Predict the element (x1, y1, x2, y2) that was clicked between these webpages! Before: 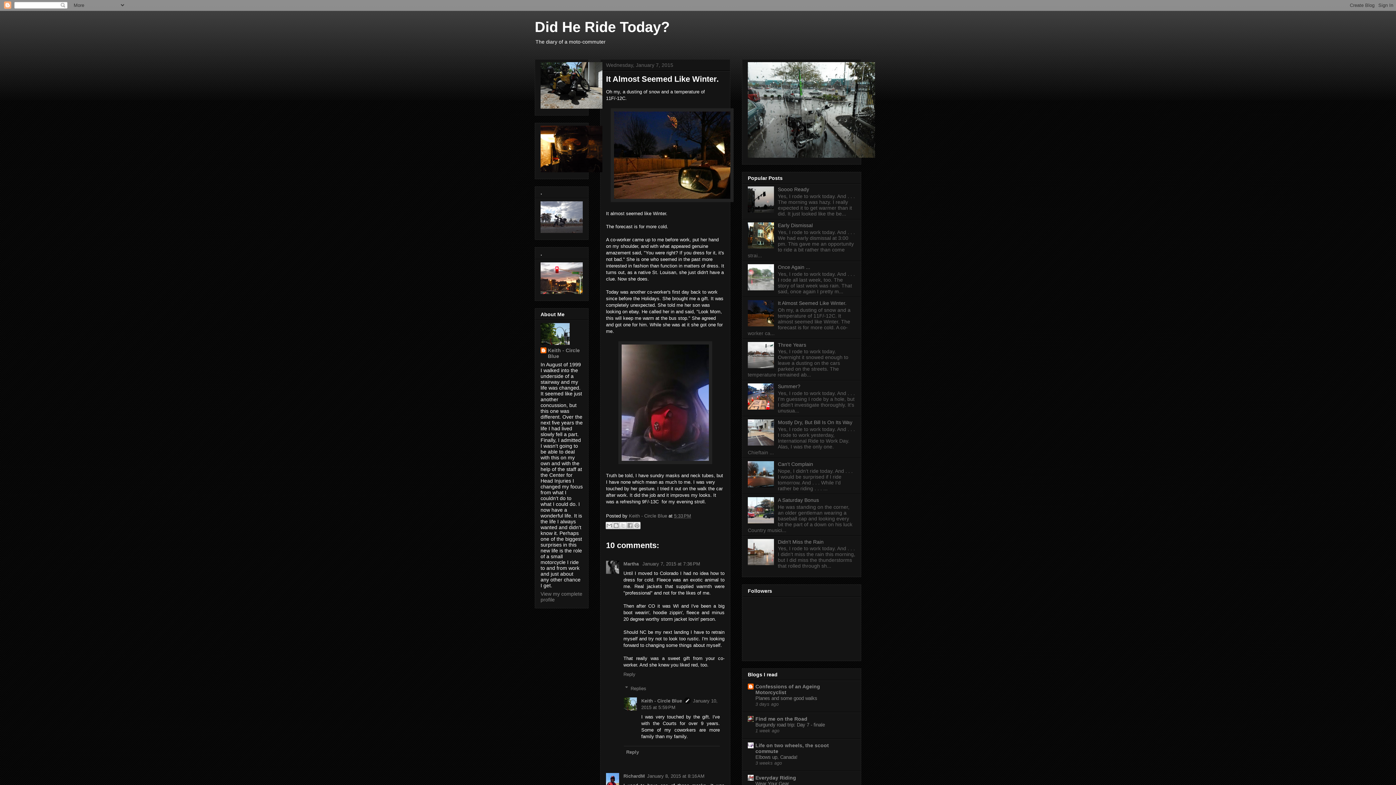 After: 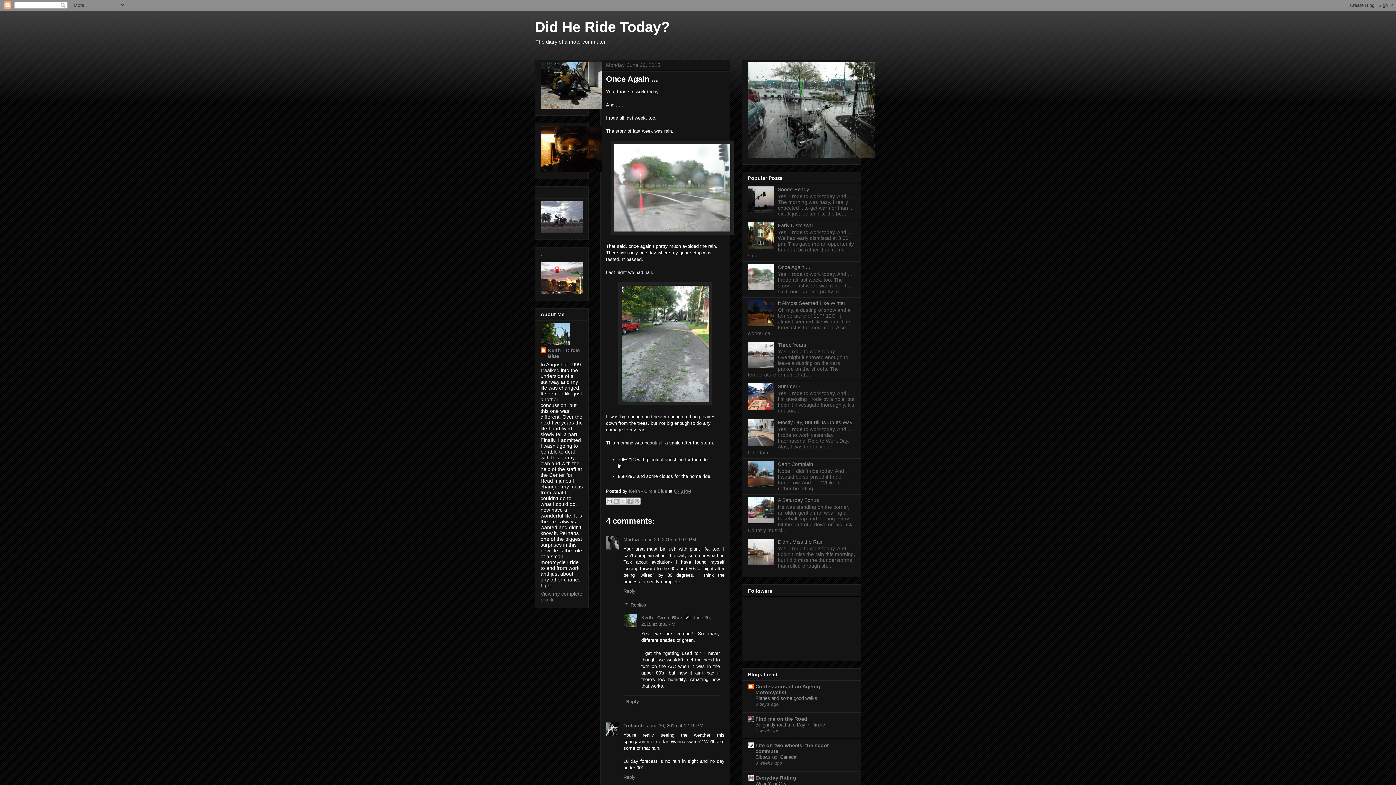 Action: label: Once Again ... bbox: (778, 264, 810, 270)